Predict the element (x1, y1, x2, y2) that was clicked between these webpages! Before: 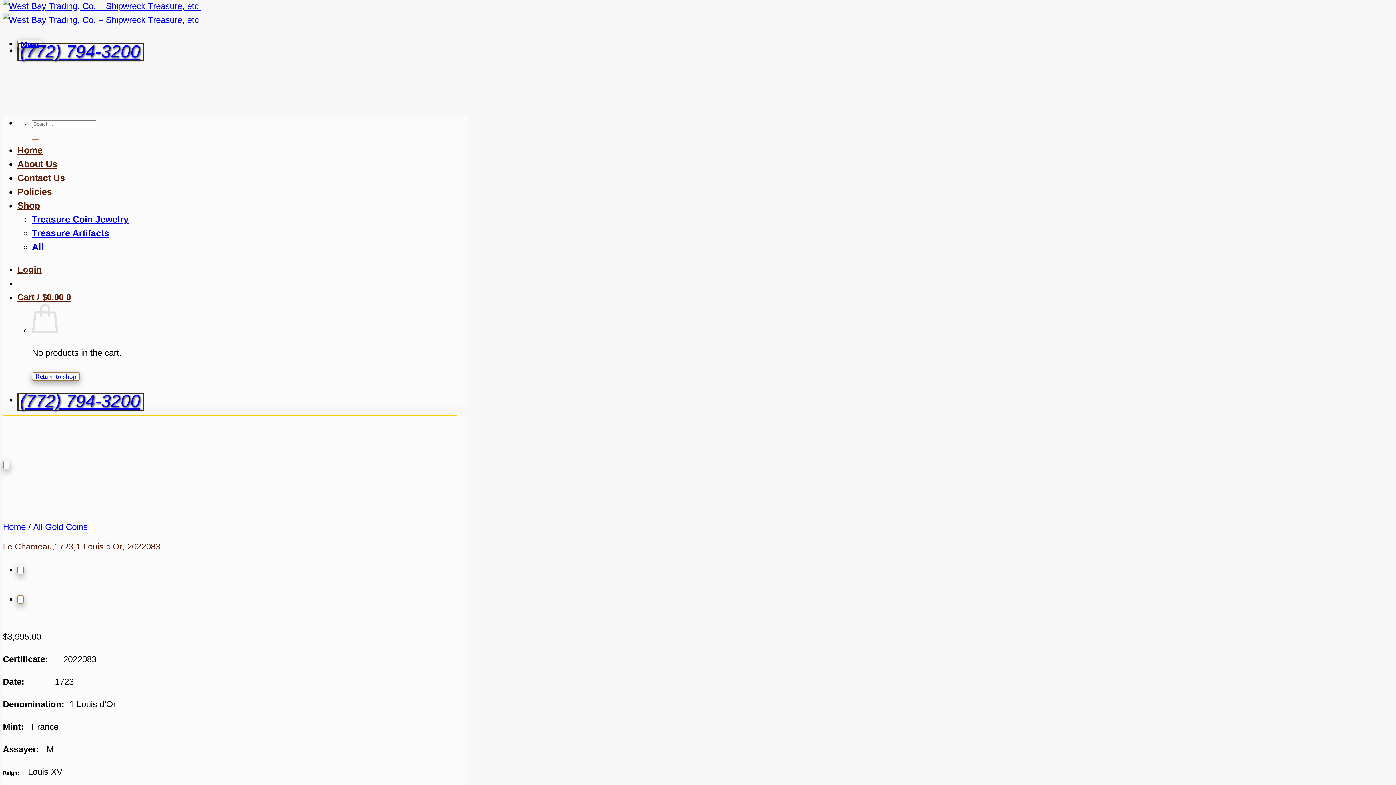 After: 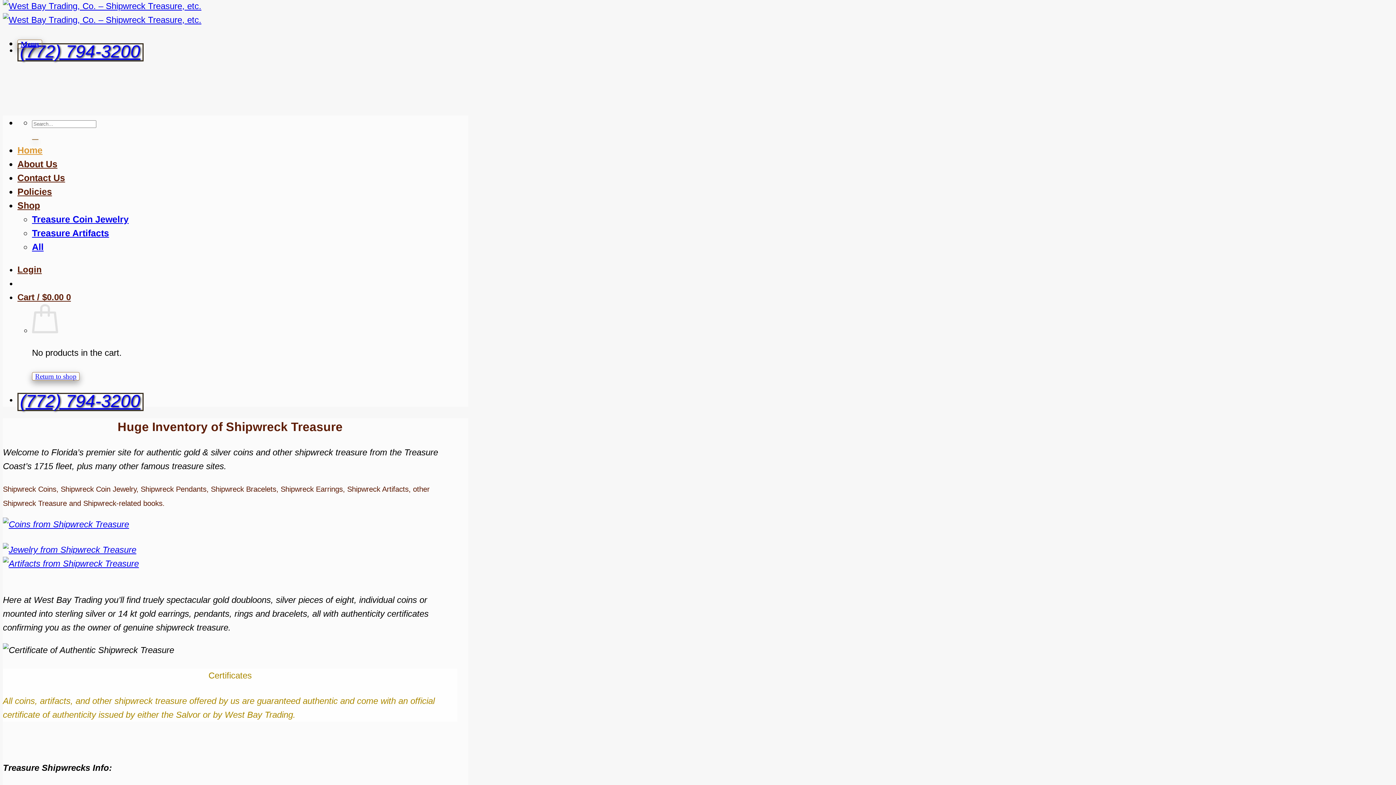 Action: bbox: (17, 145, 42, 155) label: Home